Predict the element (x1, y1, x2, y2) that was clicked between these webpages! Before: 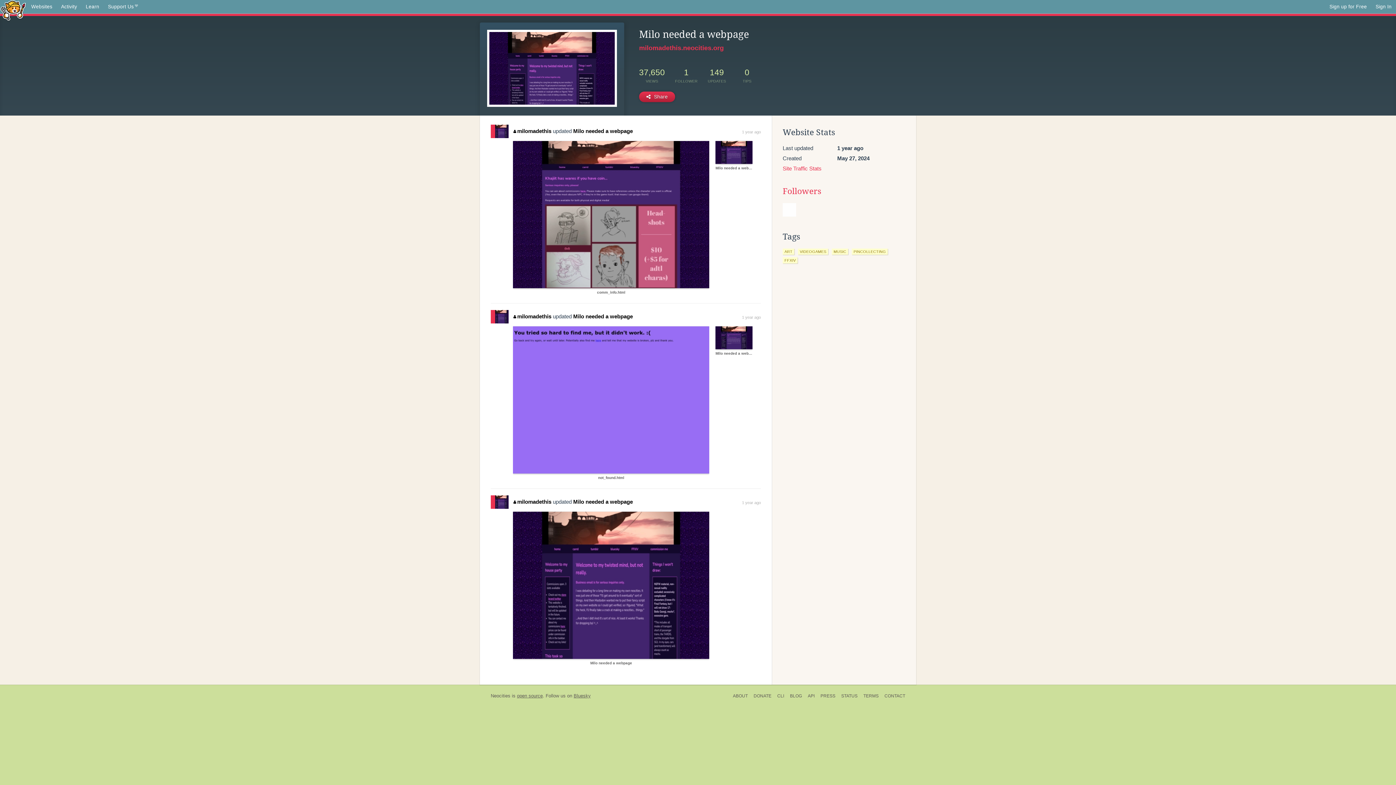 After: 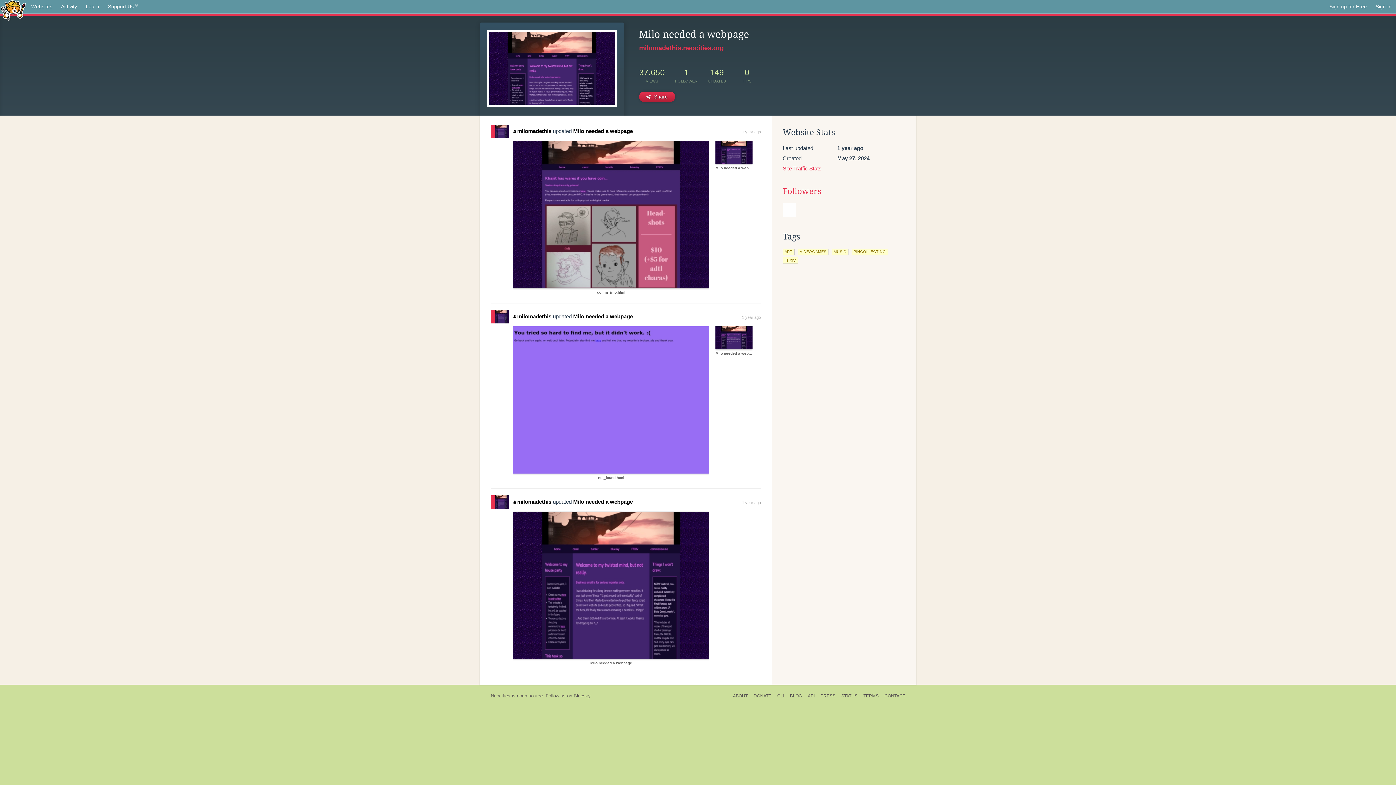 Action: label: milomadethis bbox: (513, 313, 551, 319)